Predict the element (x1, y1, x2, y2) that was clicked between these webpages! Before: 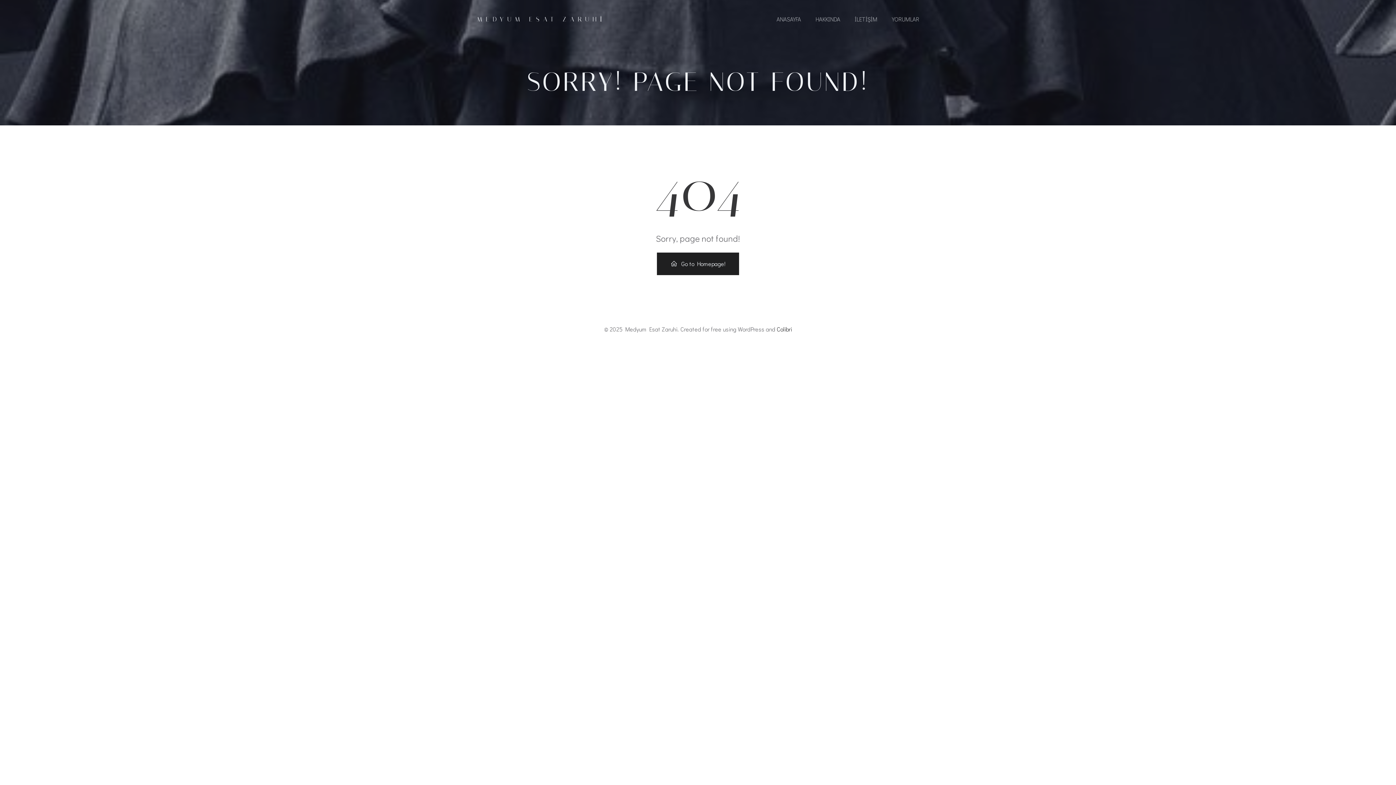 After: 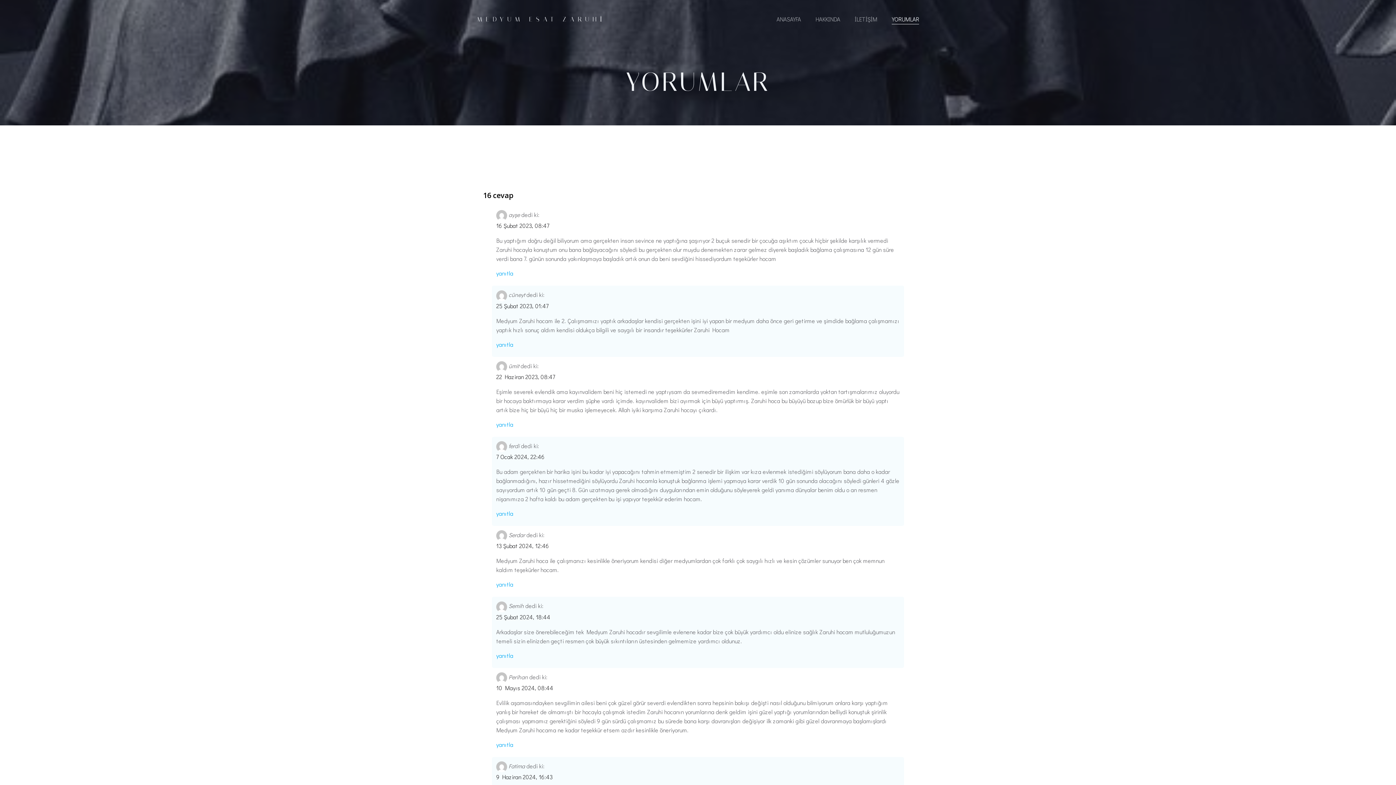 Action: bbox: (892, 14, 919, 23) label: YORUMLAR